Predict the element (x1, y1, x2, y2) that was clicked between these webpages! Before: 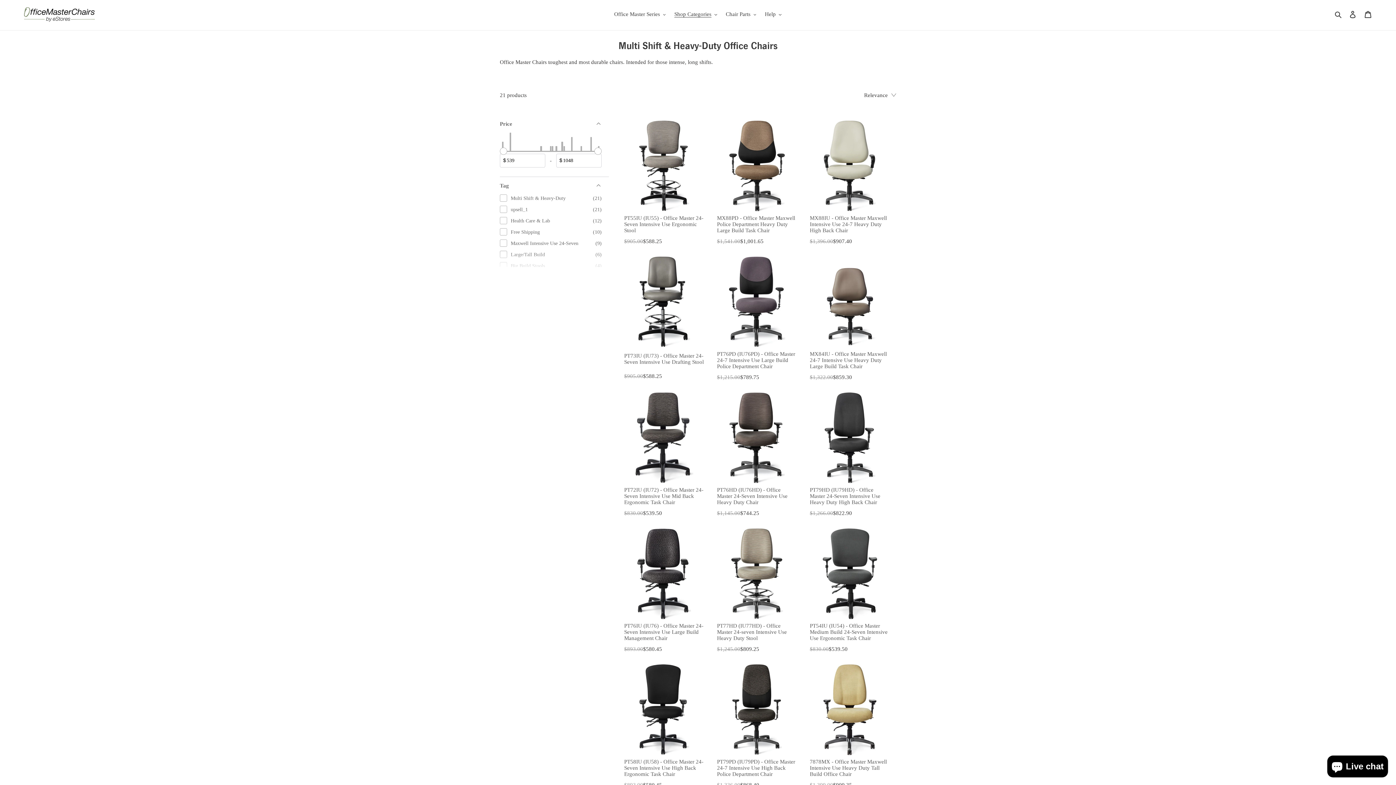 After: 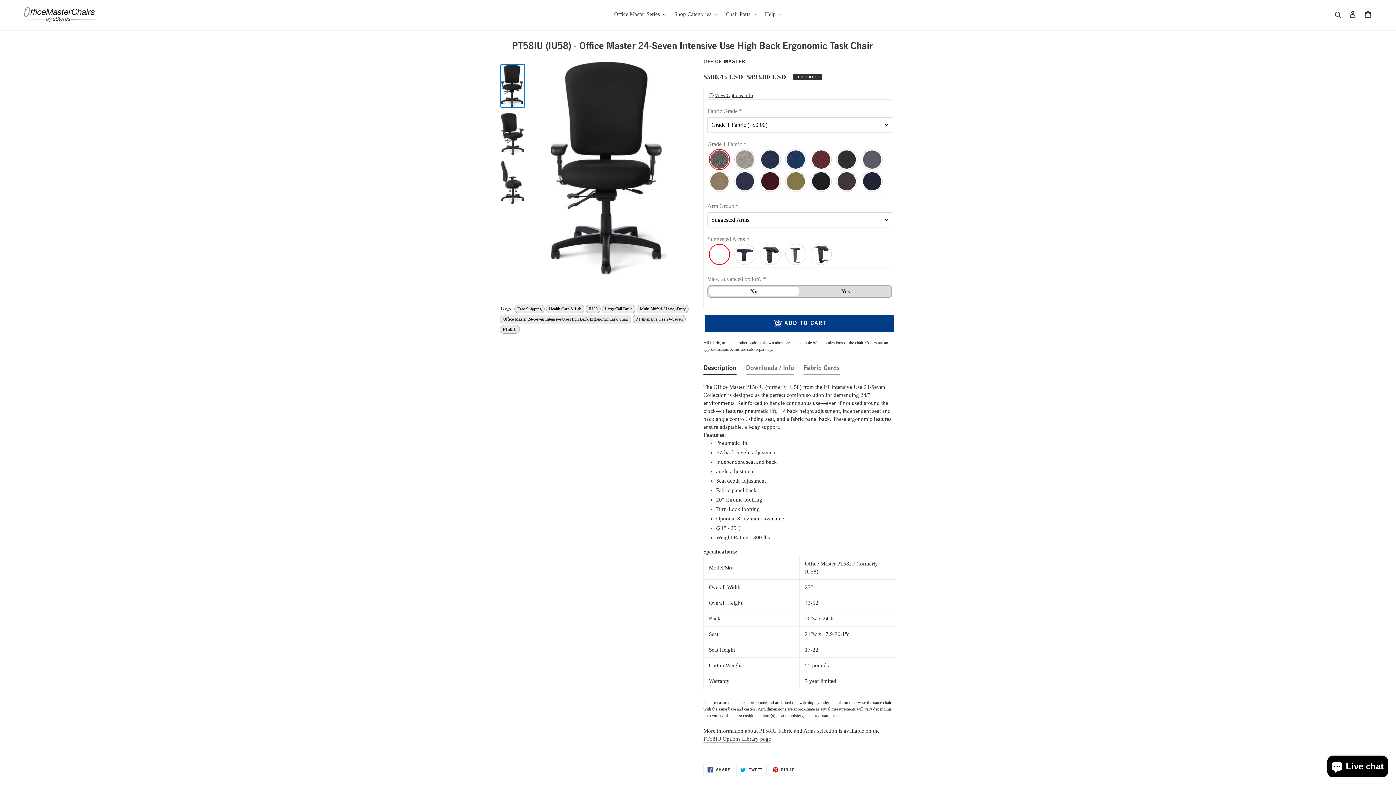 Action: label: PT58IU (IU58) - Office Master 24-Seven Intensive Use High Back Ergonomic Task Chair

$893.00

$580.45 bbox: (618, 659, 710, 794)